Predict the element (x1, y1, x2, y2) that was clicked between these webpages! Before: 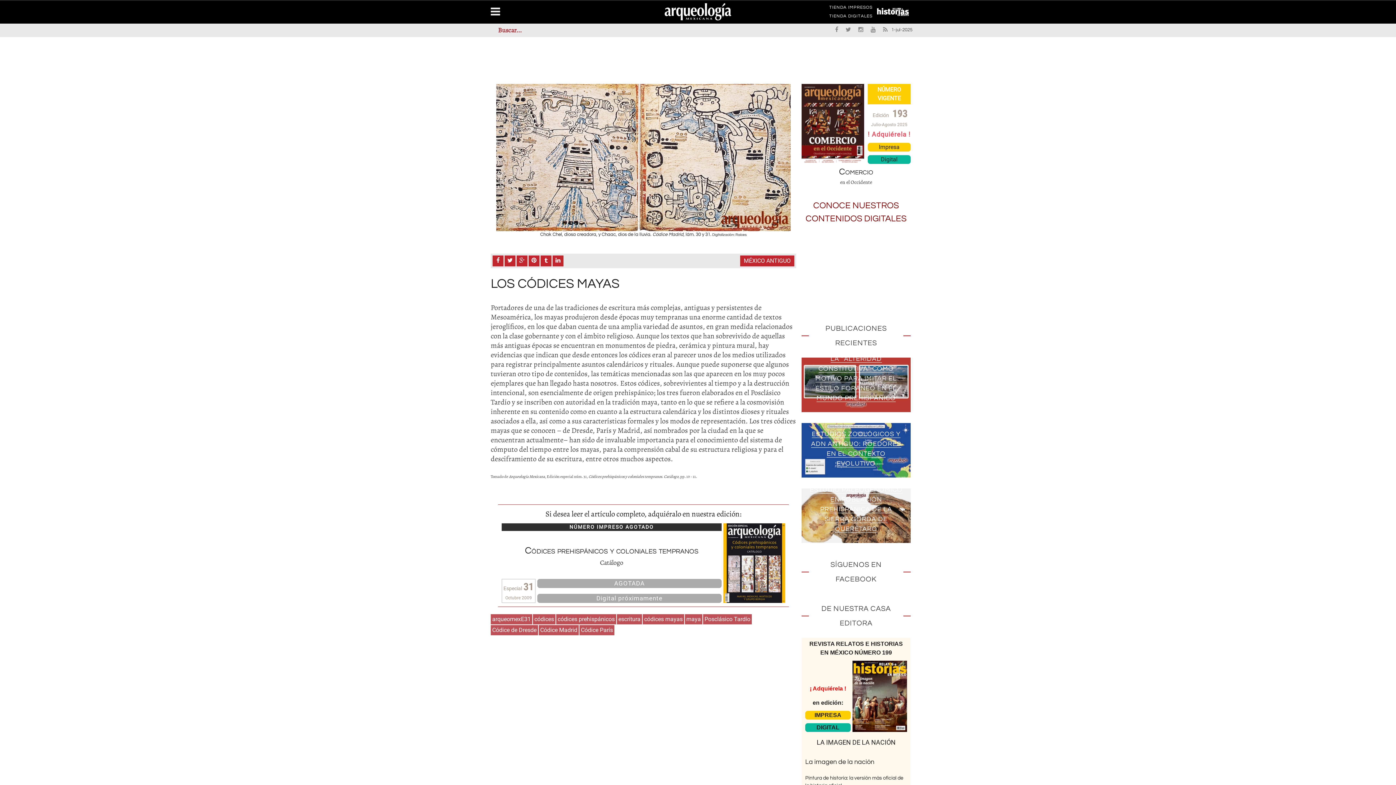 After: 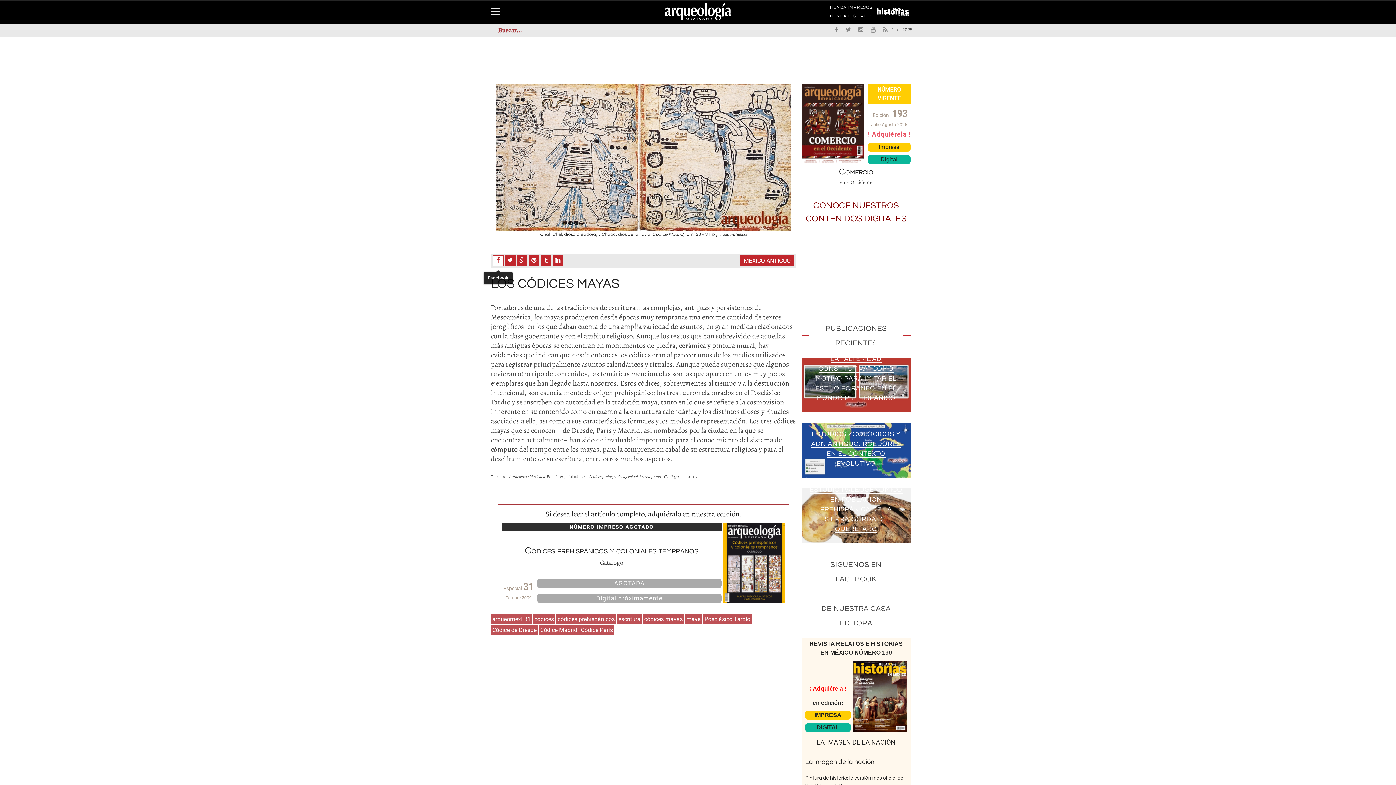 Action: bbox: (492, 255, 503, 266)